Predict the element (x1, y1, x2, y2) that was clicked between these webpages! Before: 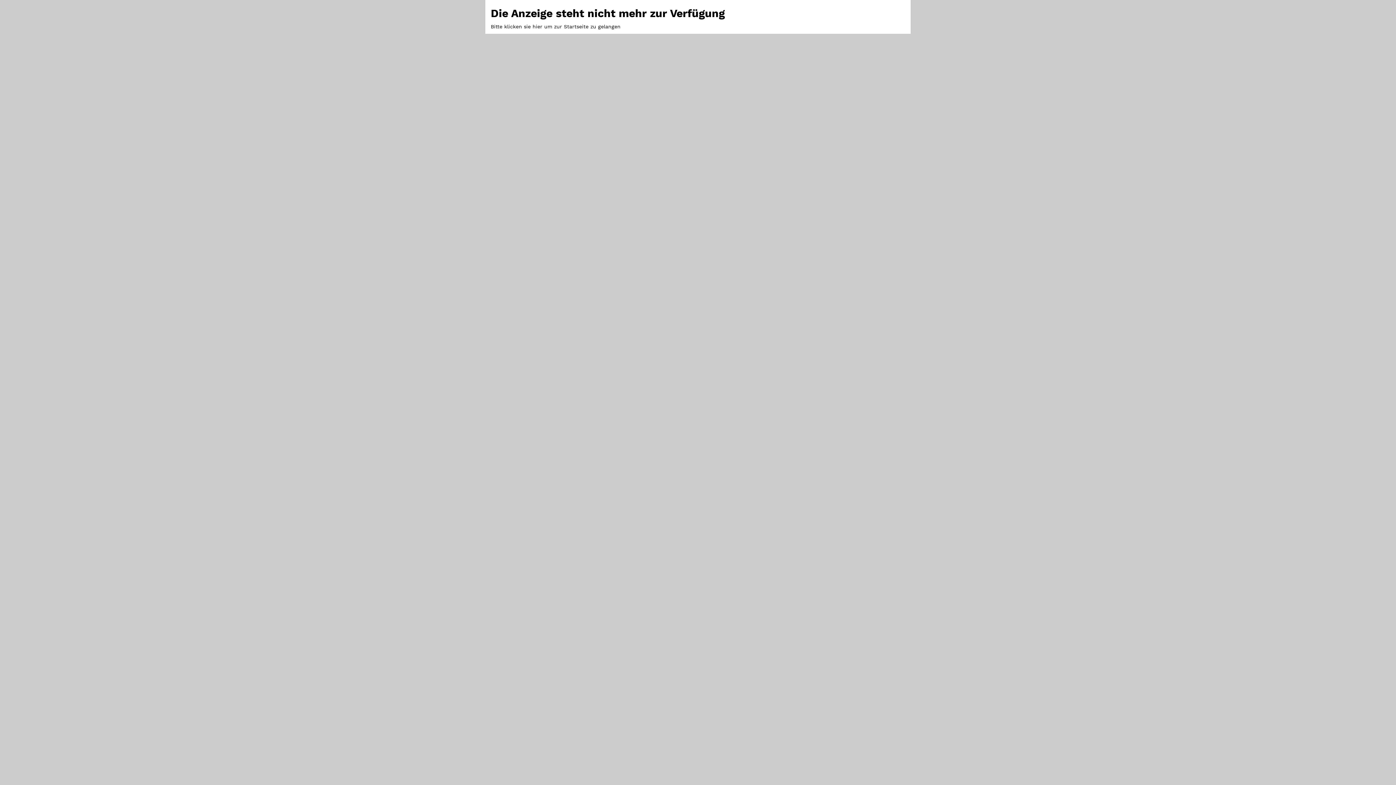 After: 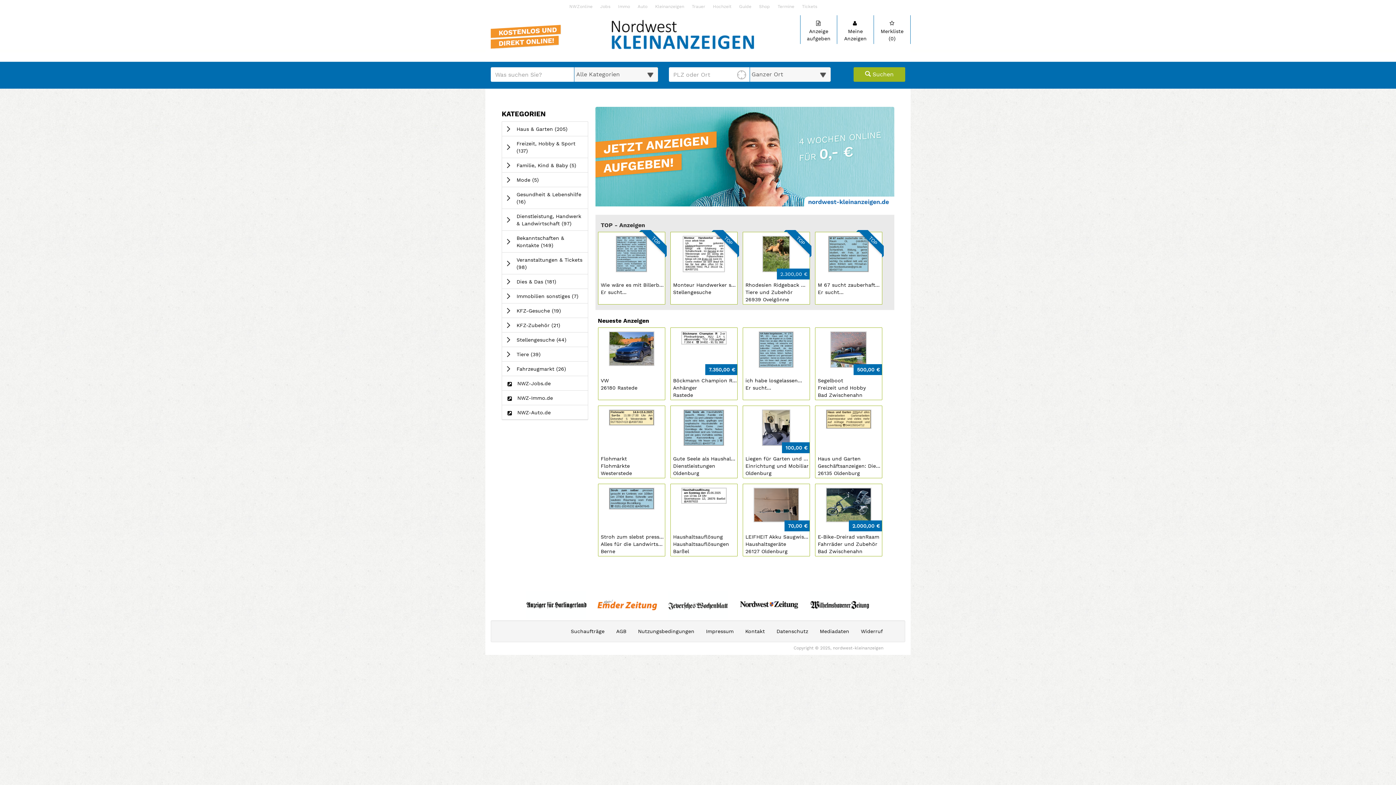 Action: bbox: (532, 23, 542, 29) label: hier